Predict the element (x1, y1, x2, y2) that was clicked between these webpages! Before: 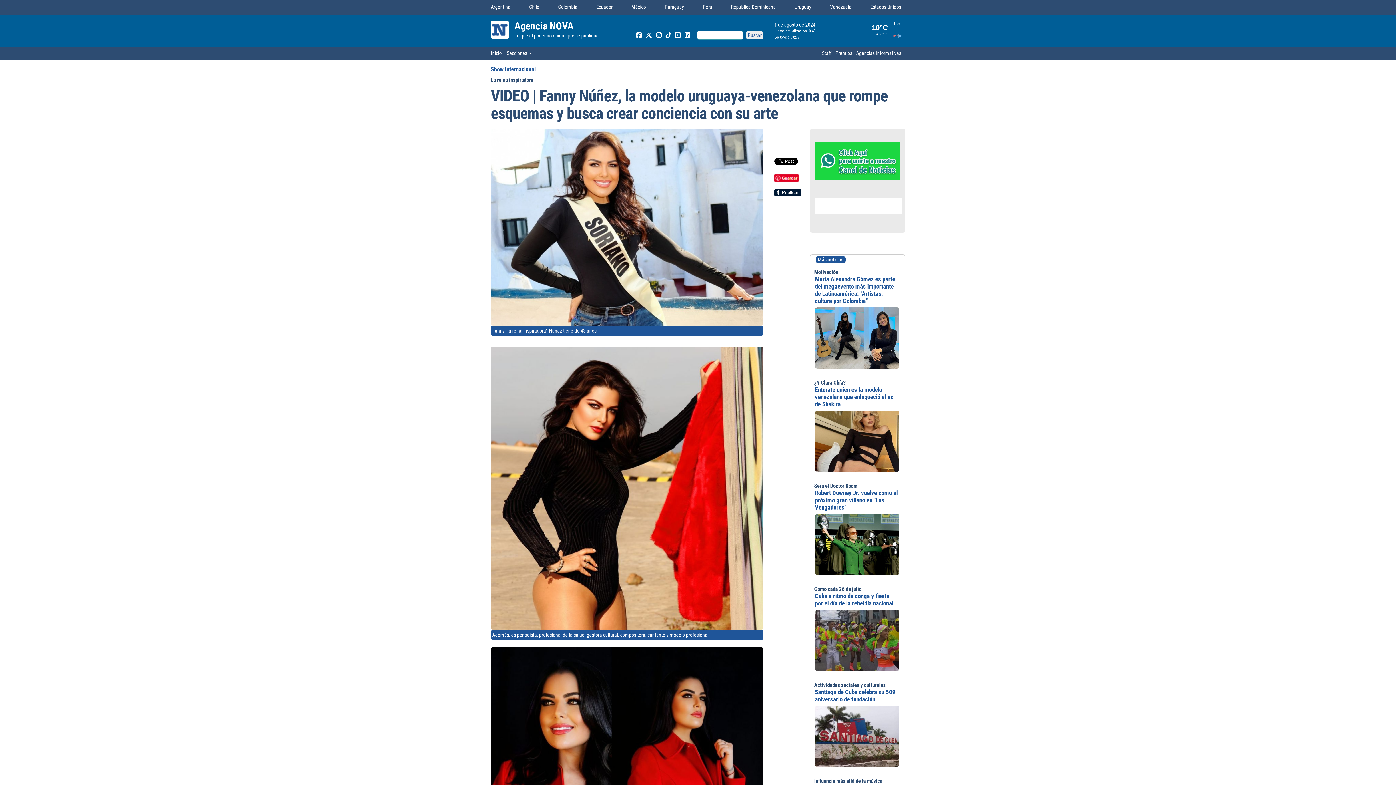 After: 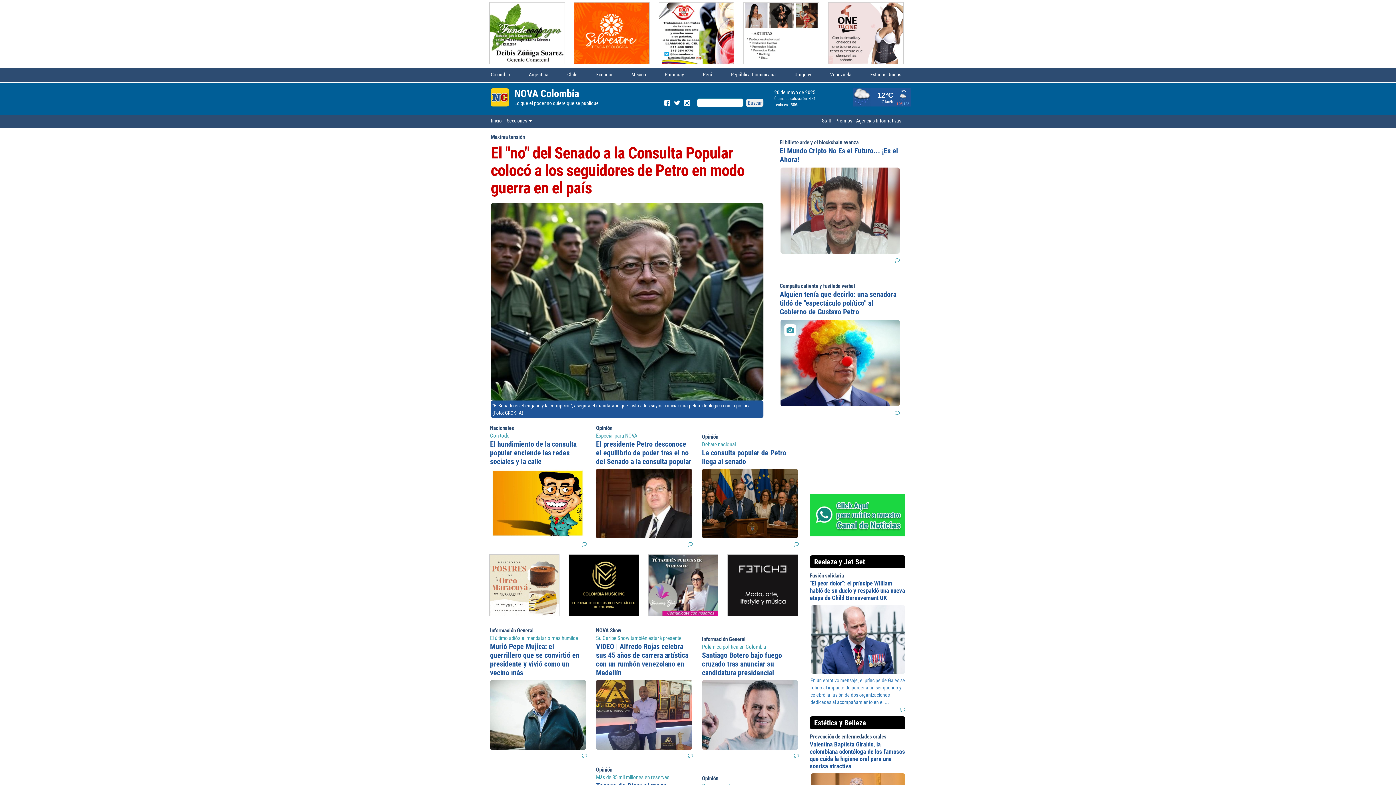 Action: bbox: (558, 4, 577, 9) label: Colombia